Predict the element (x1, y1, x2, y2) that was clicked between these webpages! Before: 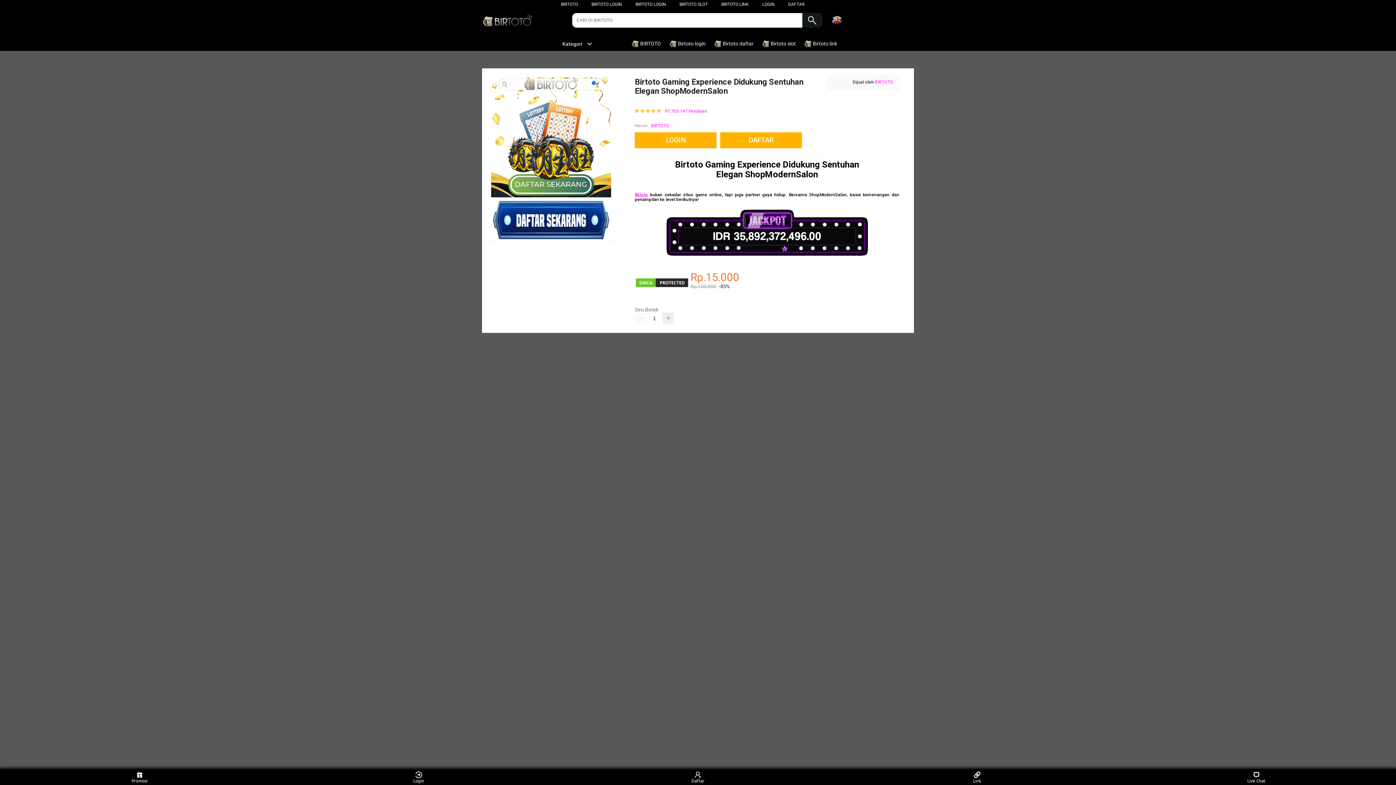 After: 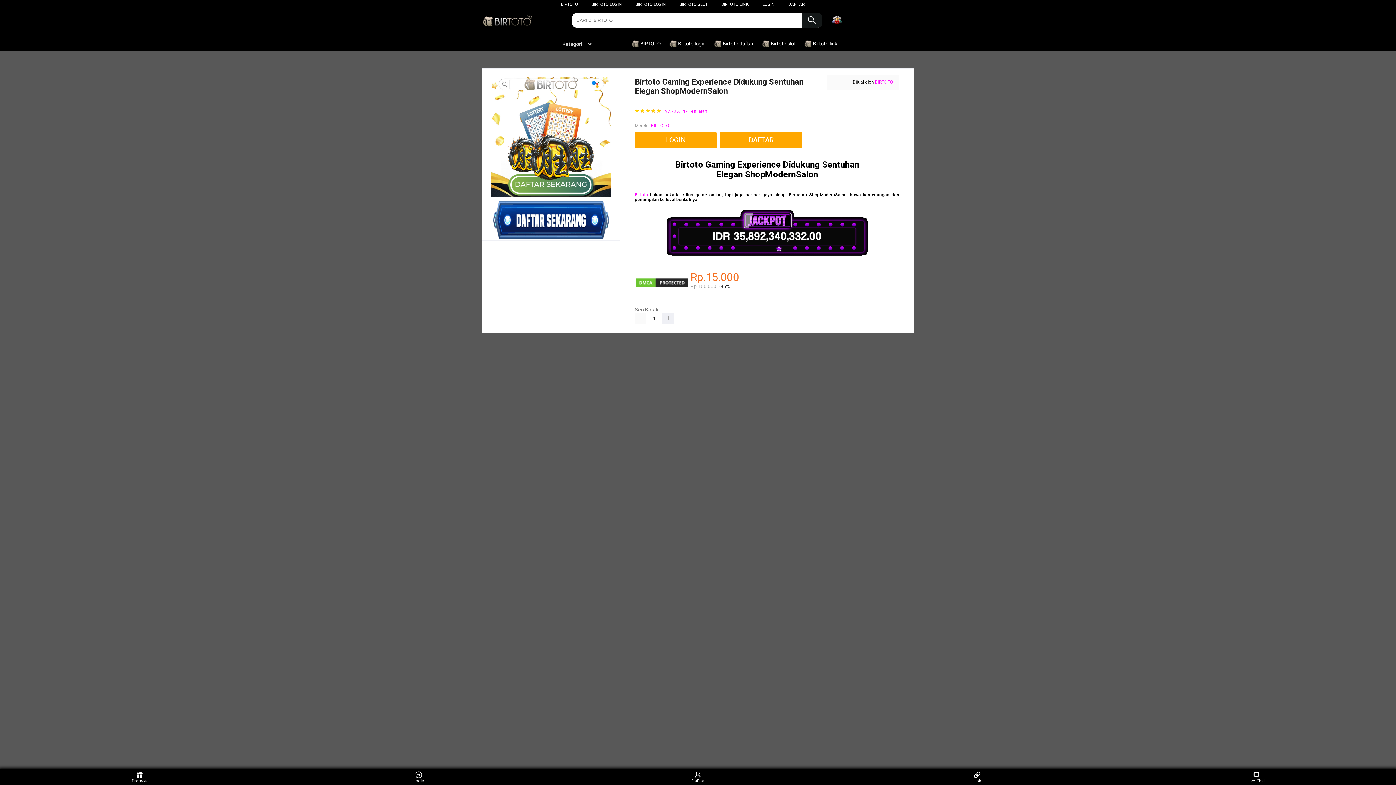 Action: bbox: (669, 36, 709, 50) label:  Birtoto login